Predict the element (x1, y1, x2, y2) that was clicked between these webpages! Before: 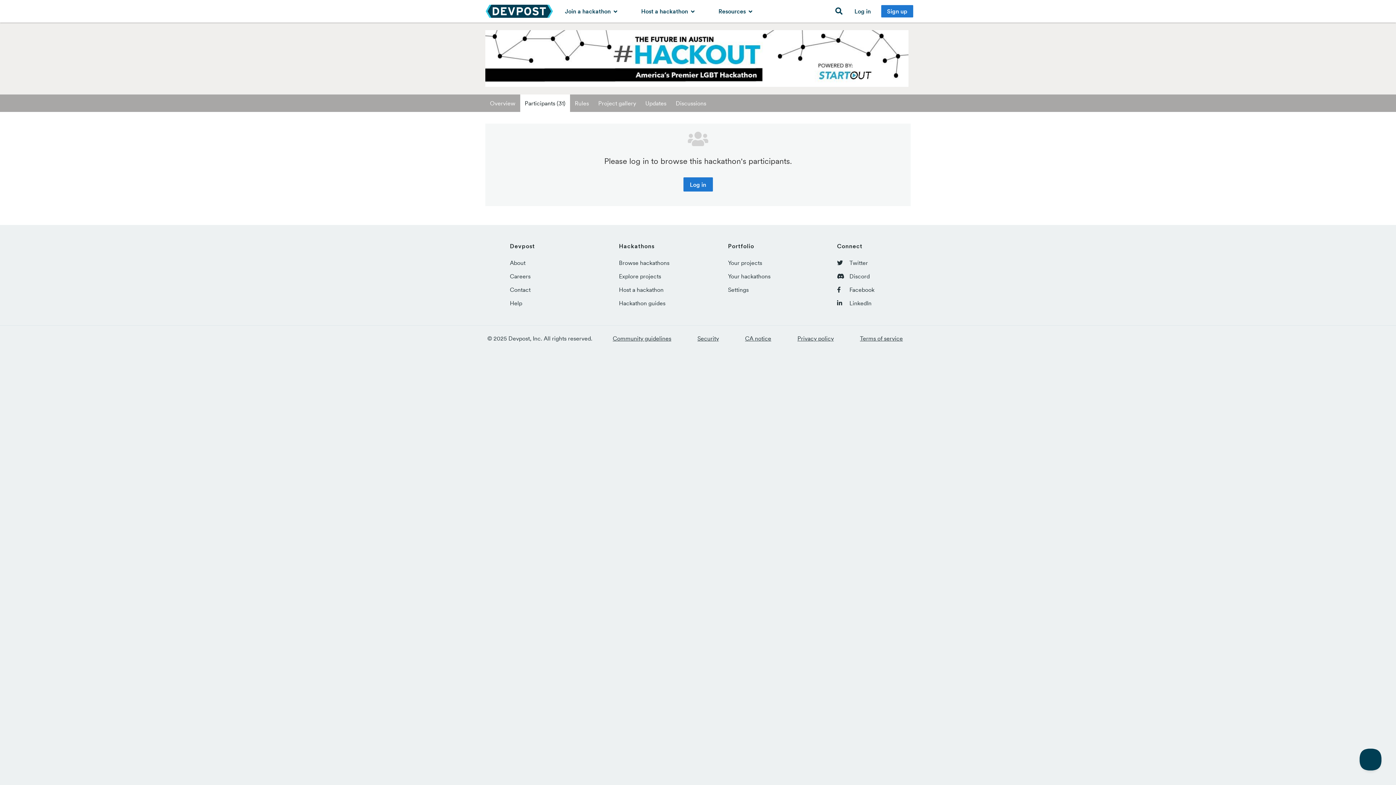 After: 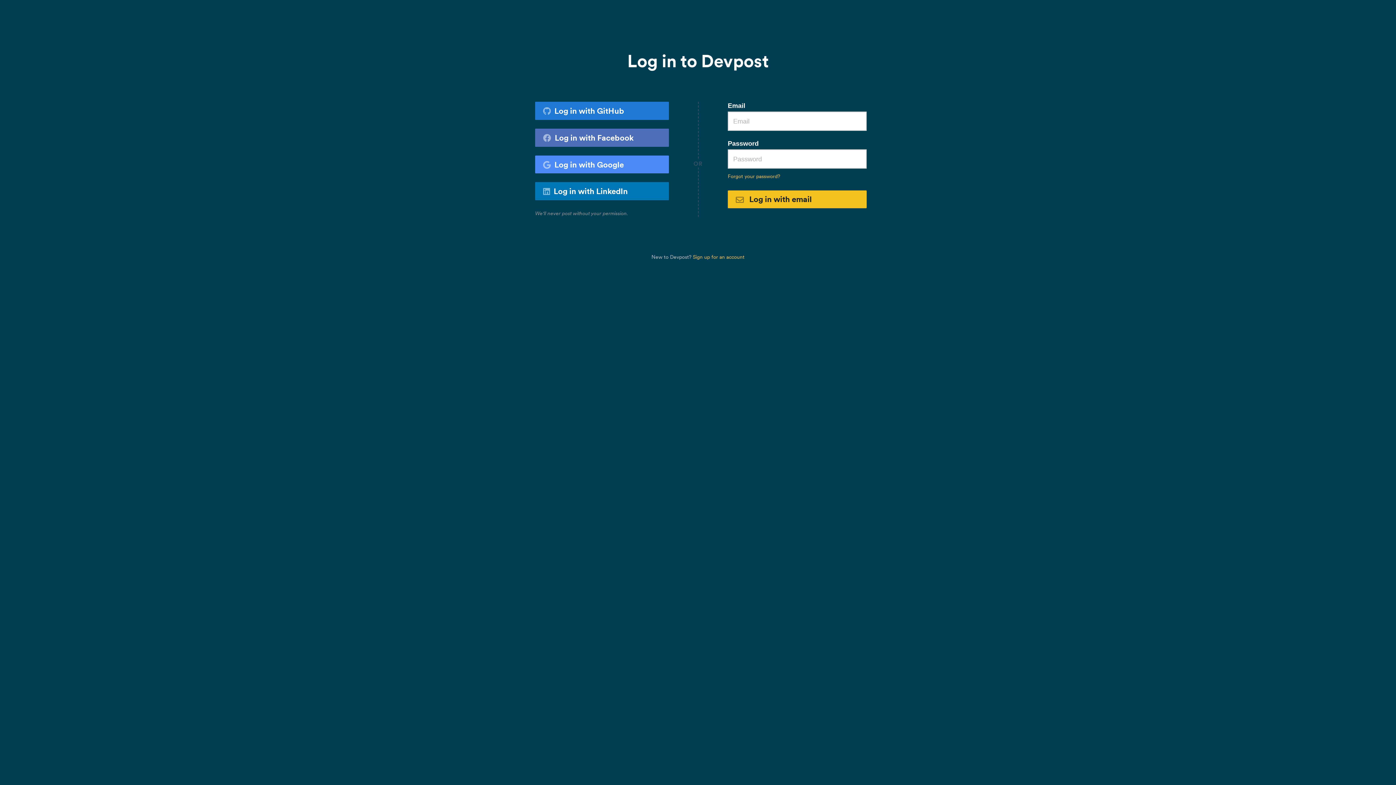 Action: label: Your projects bbox: (728, 259, 762, 266)